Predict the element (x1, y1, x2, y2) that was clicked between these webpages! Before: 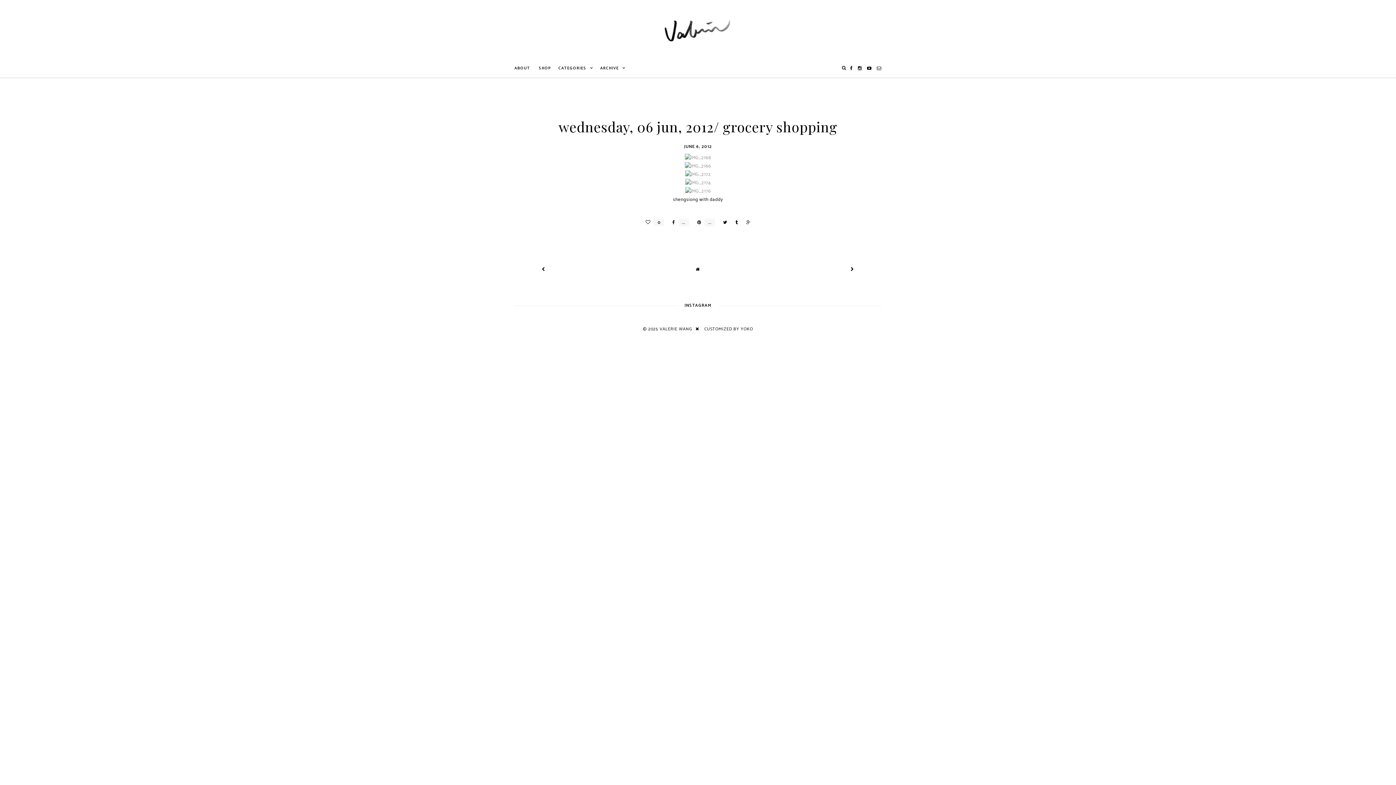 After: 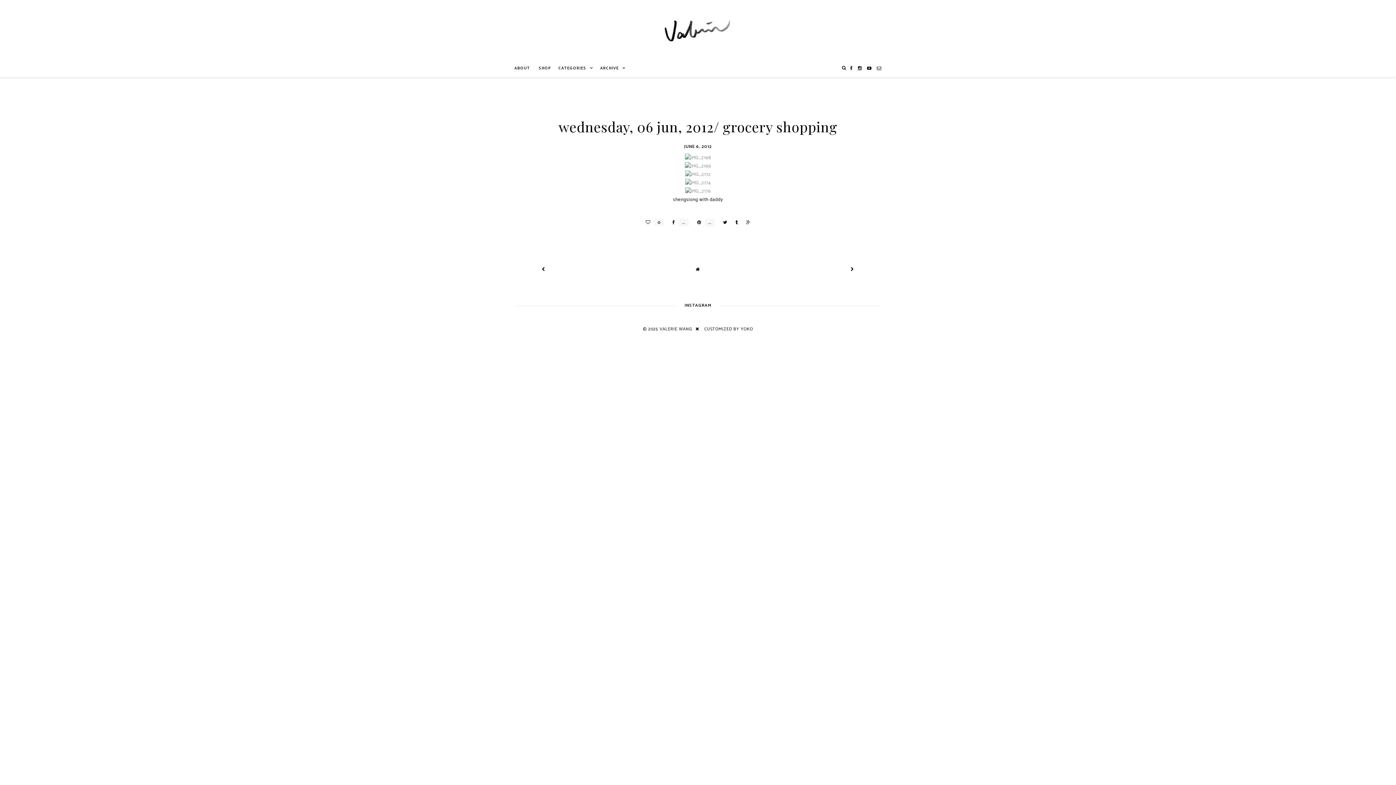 Action: bbox: (742, 218, 750, 226)